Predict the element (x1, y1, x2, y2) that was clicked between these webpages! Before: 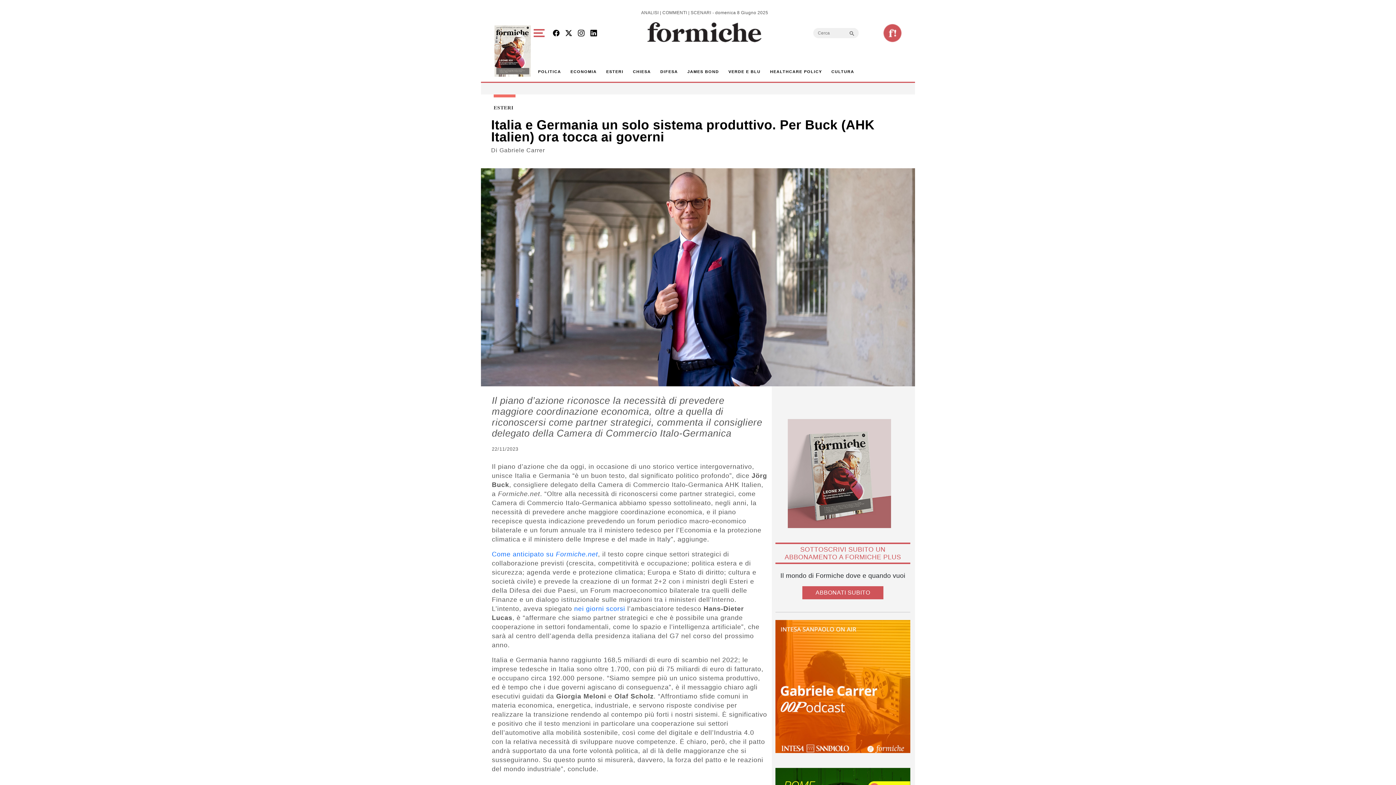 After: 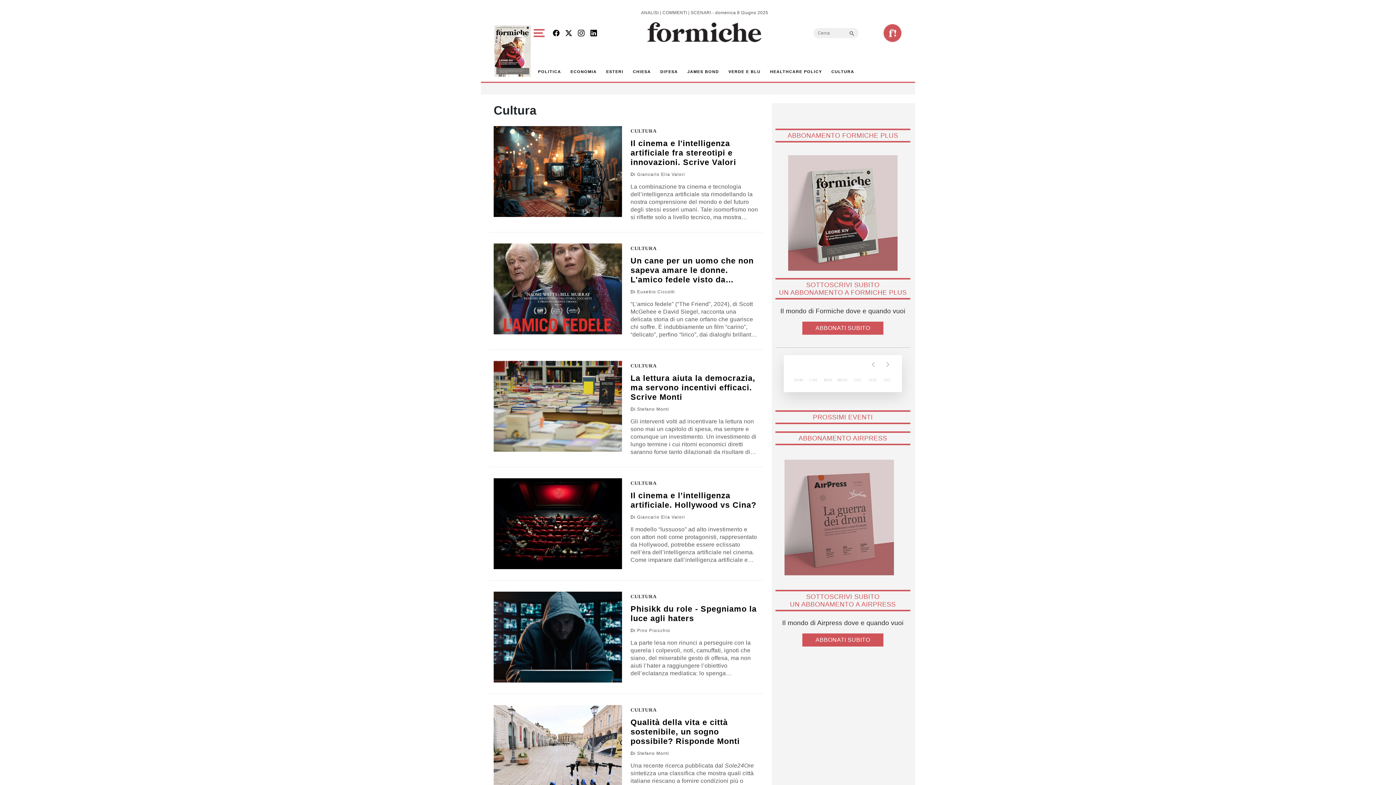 Action: bbox: (828, 65, 857, 78) label: CULTURA